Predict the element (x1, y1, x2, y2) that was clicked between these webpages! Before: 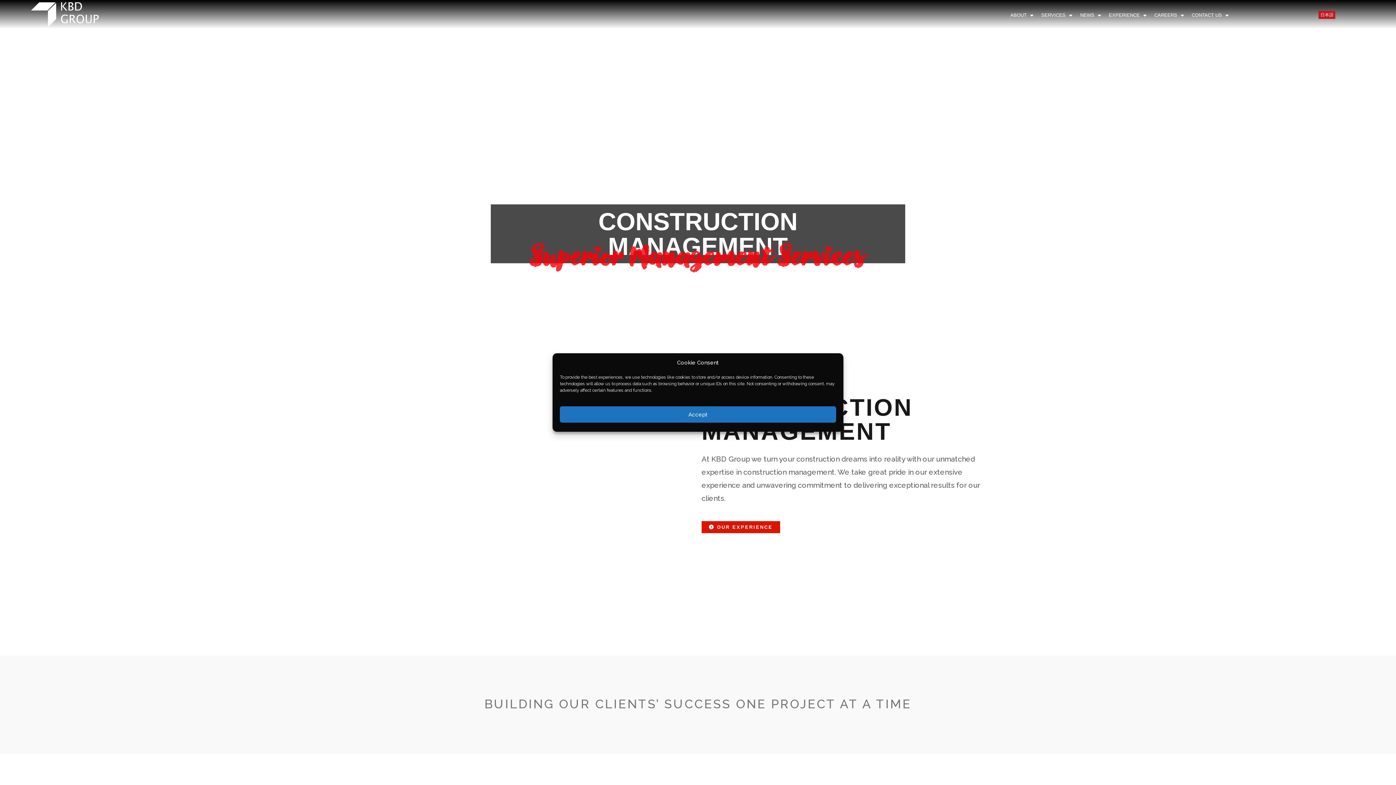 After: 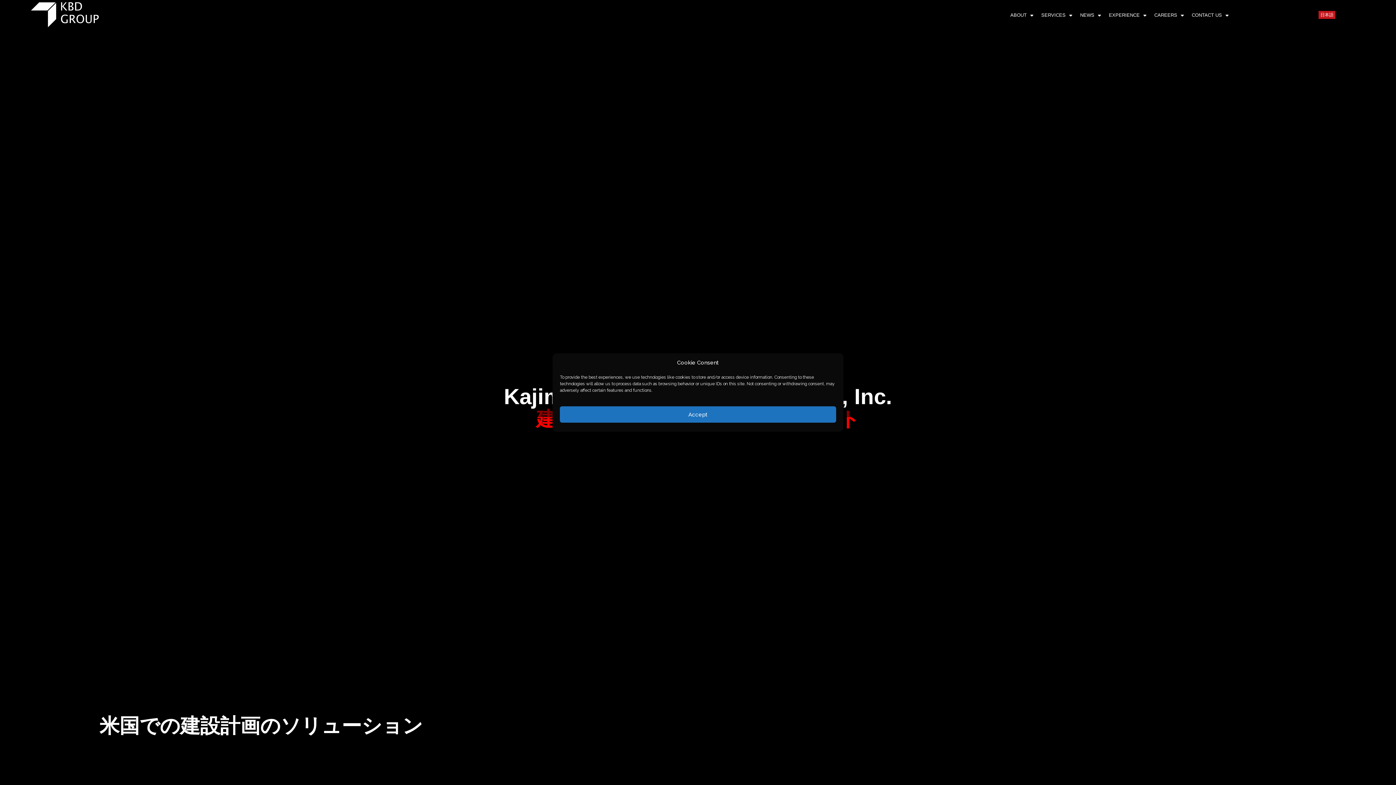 Action: label: 日本語 bbox: (1318, 10, 1335, 18)